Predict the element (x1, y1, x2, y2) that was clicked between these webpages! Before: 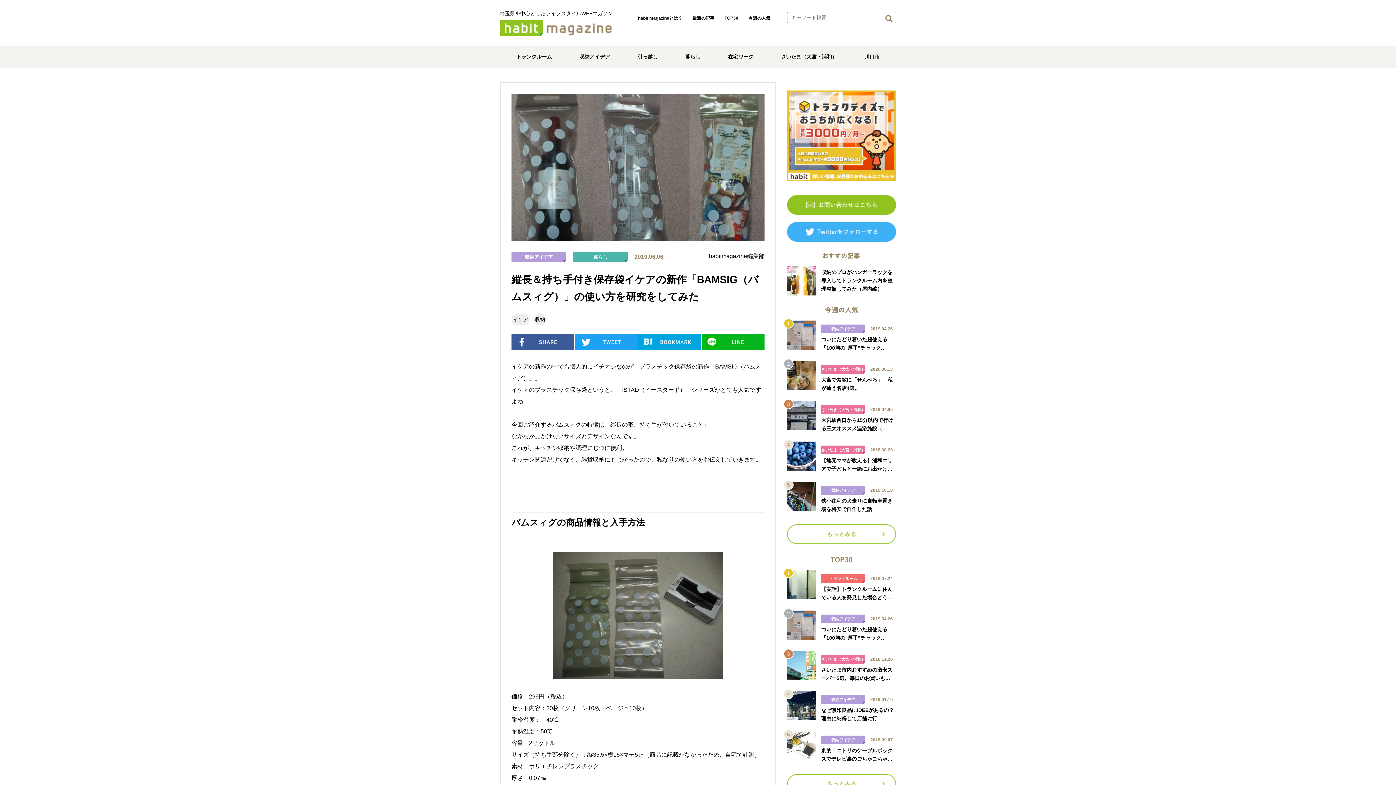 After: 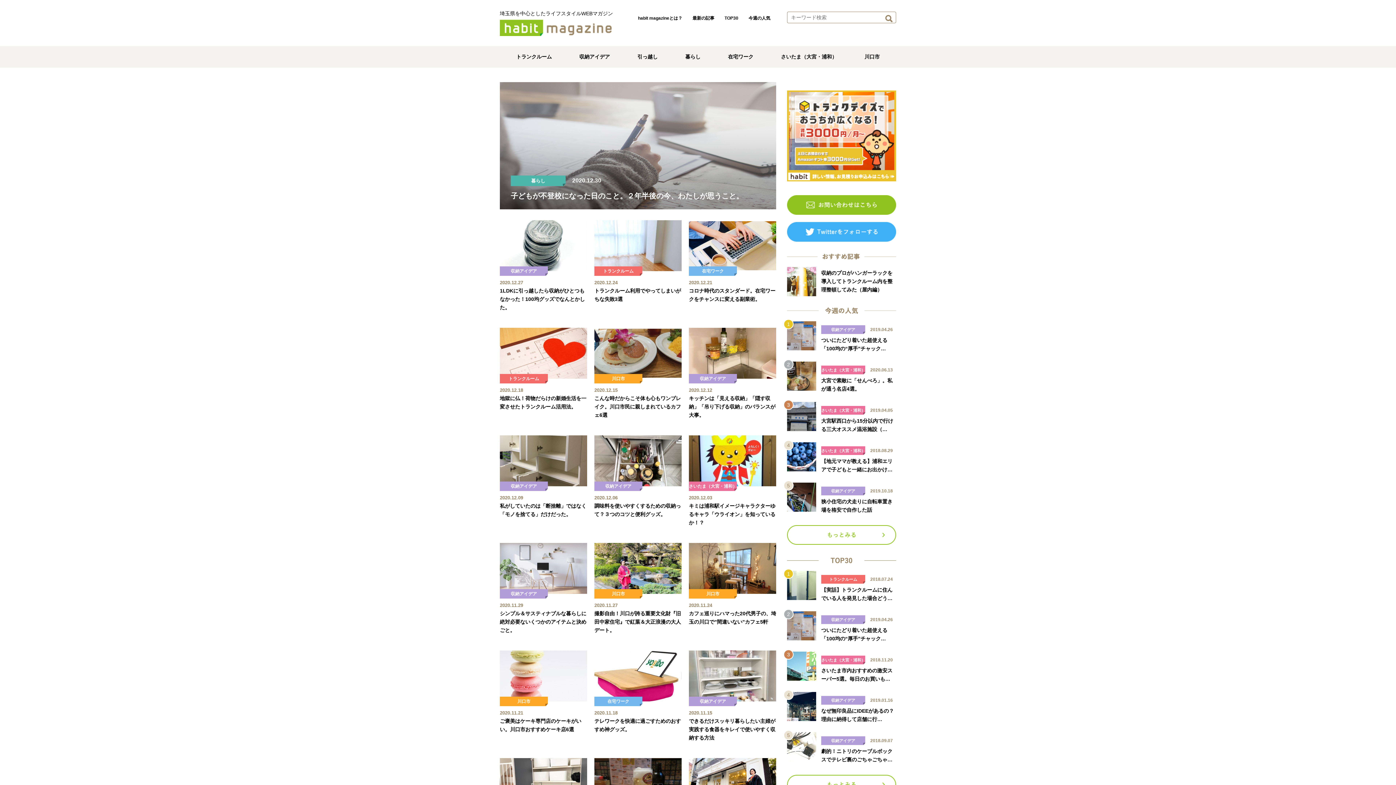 Action: bbox: (500, 20, 613, 26)